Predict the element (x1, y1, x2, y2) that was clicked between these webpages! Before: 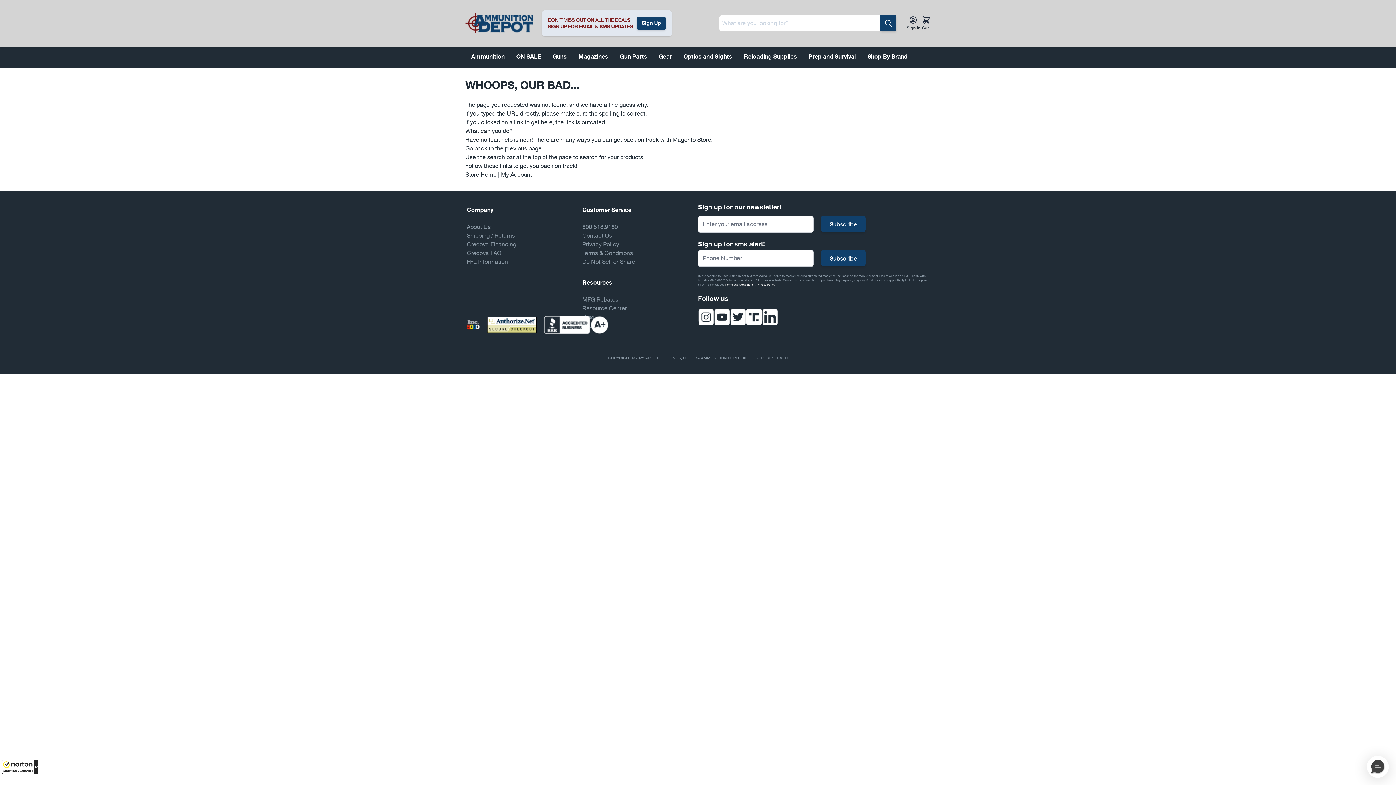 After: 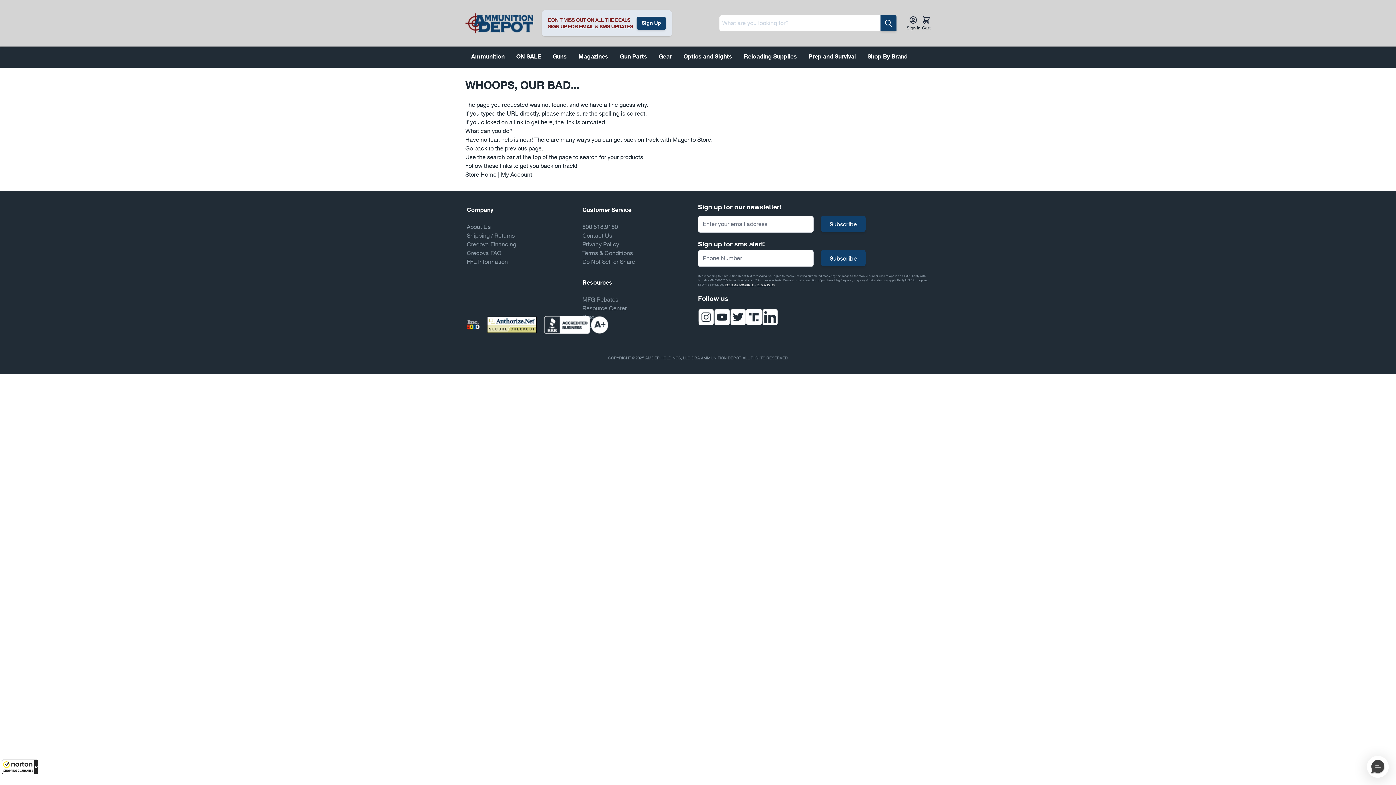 Action: bbox: (544, 318, 608, 330)